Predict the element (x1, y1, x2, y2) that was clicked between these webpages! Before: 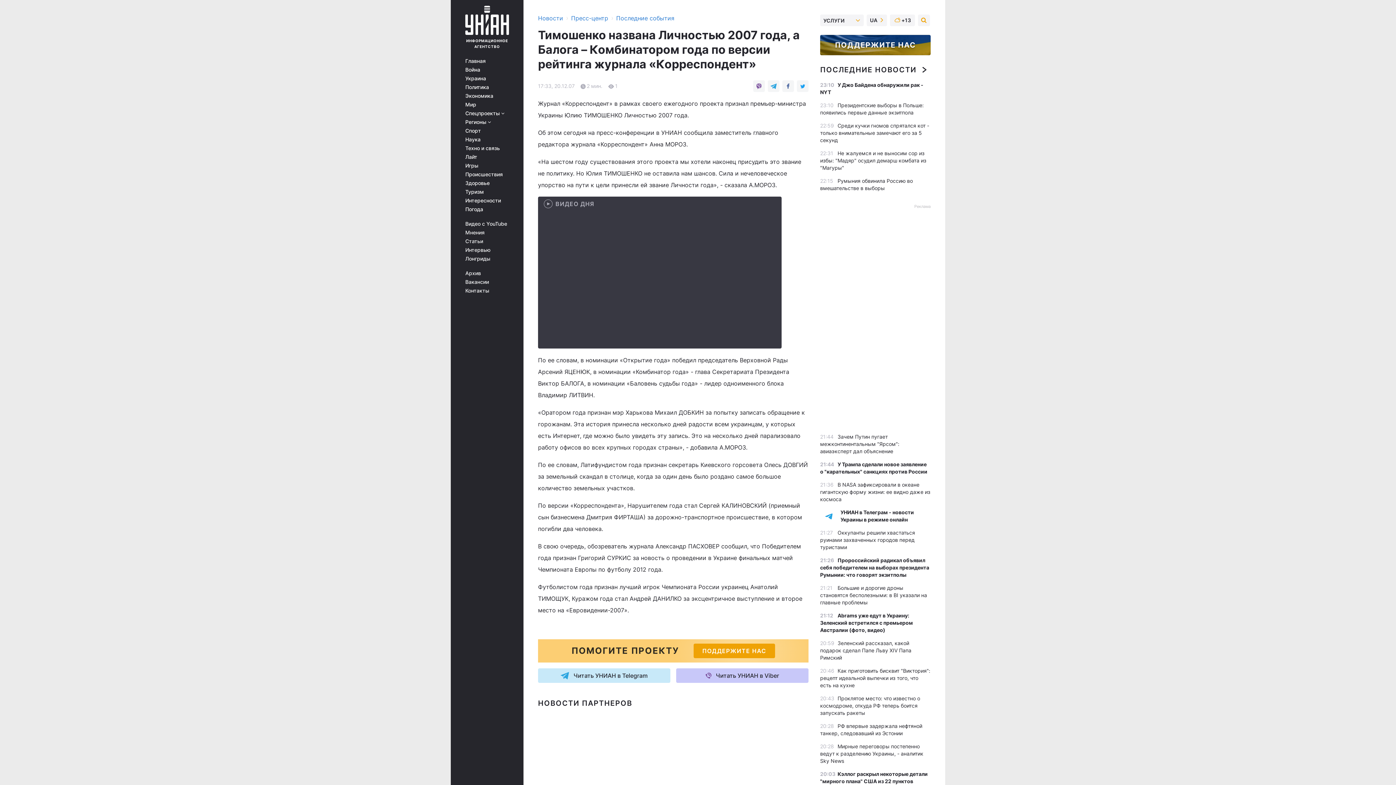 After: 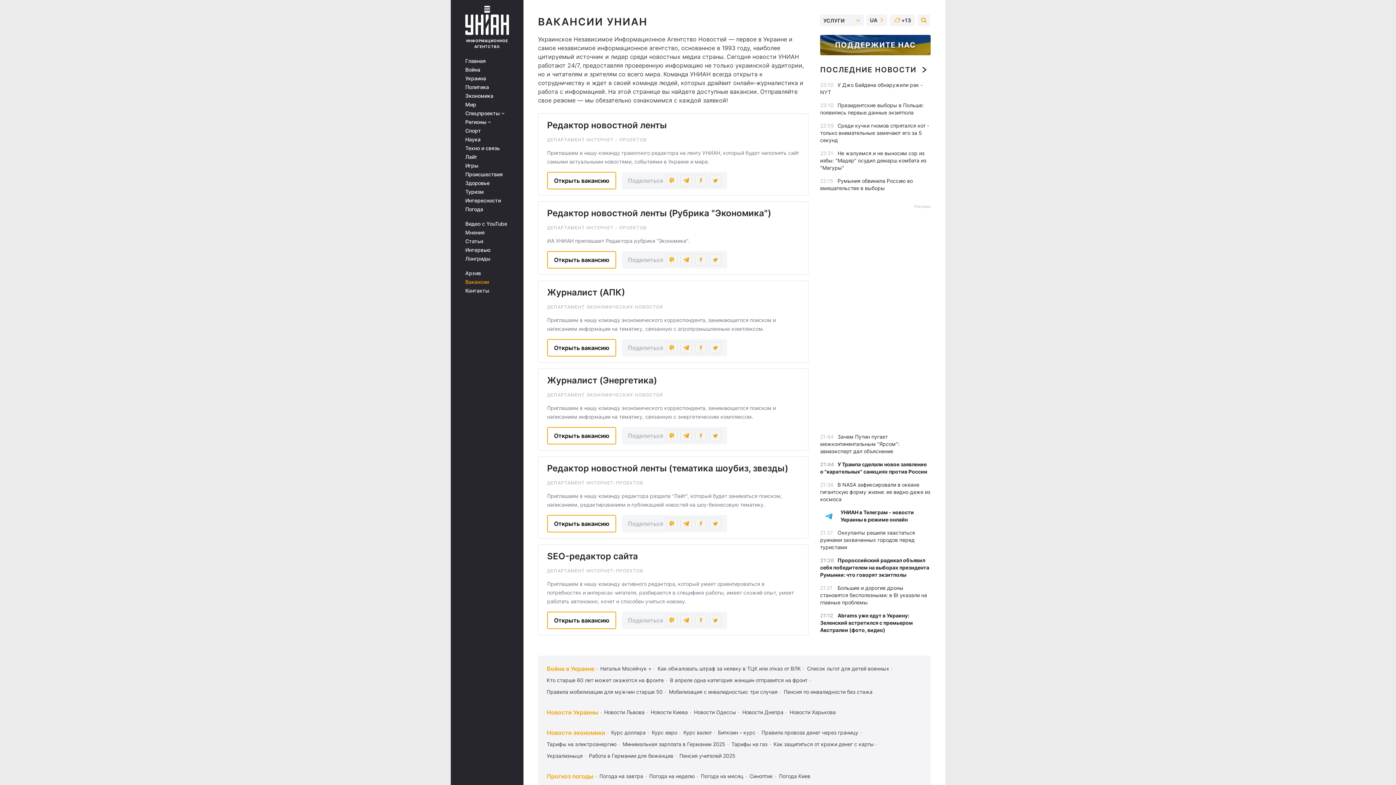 Action: label: Вакансии bbox: (465, 279, 513, 285)